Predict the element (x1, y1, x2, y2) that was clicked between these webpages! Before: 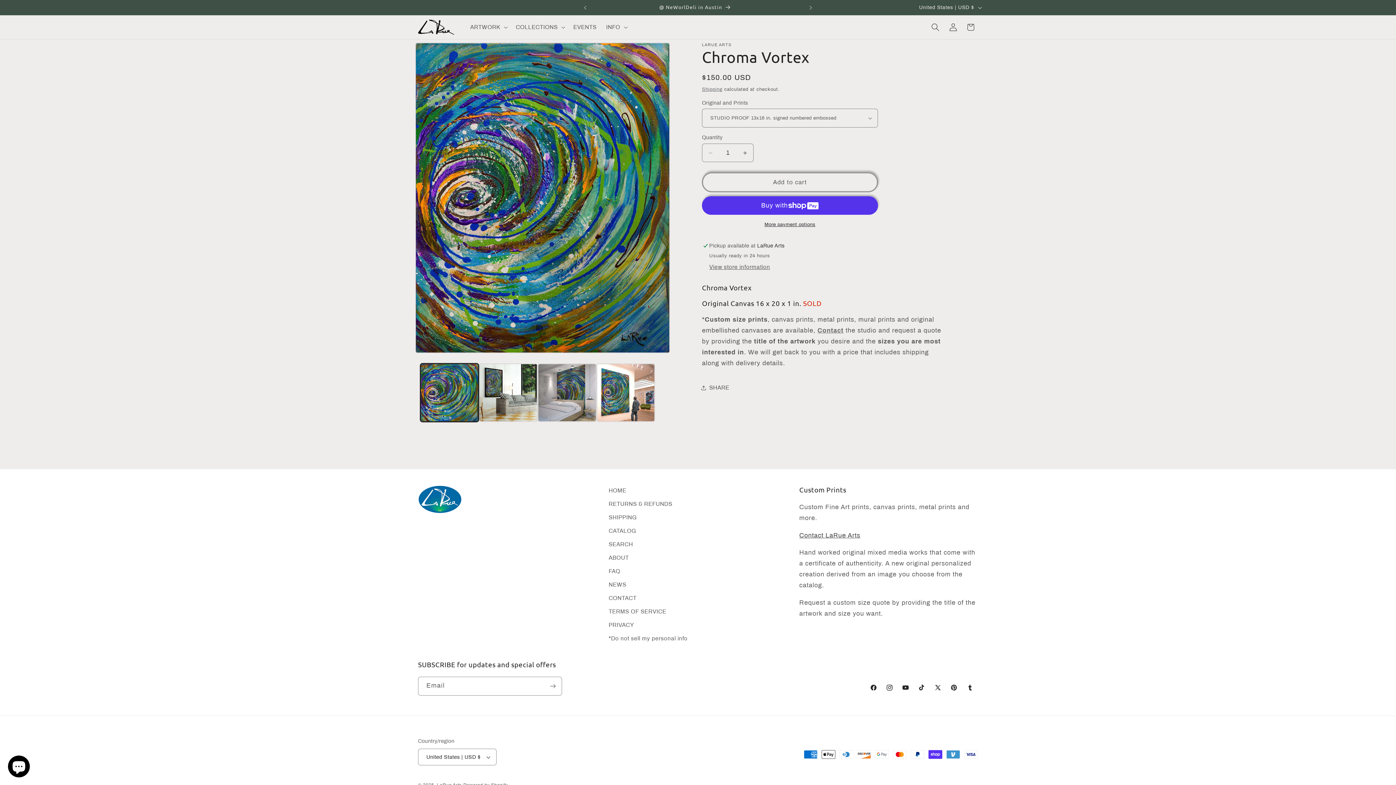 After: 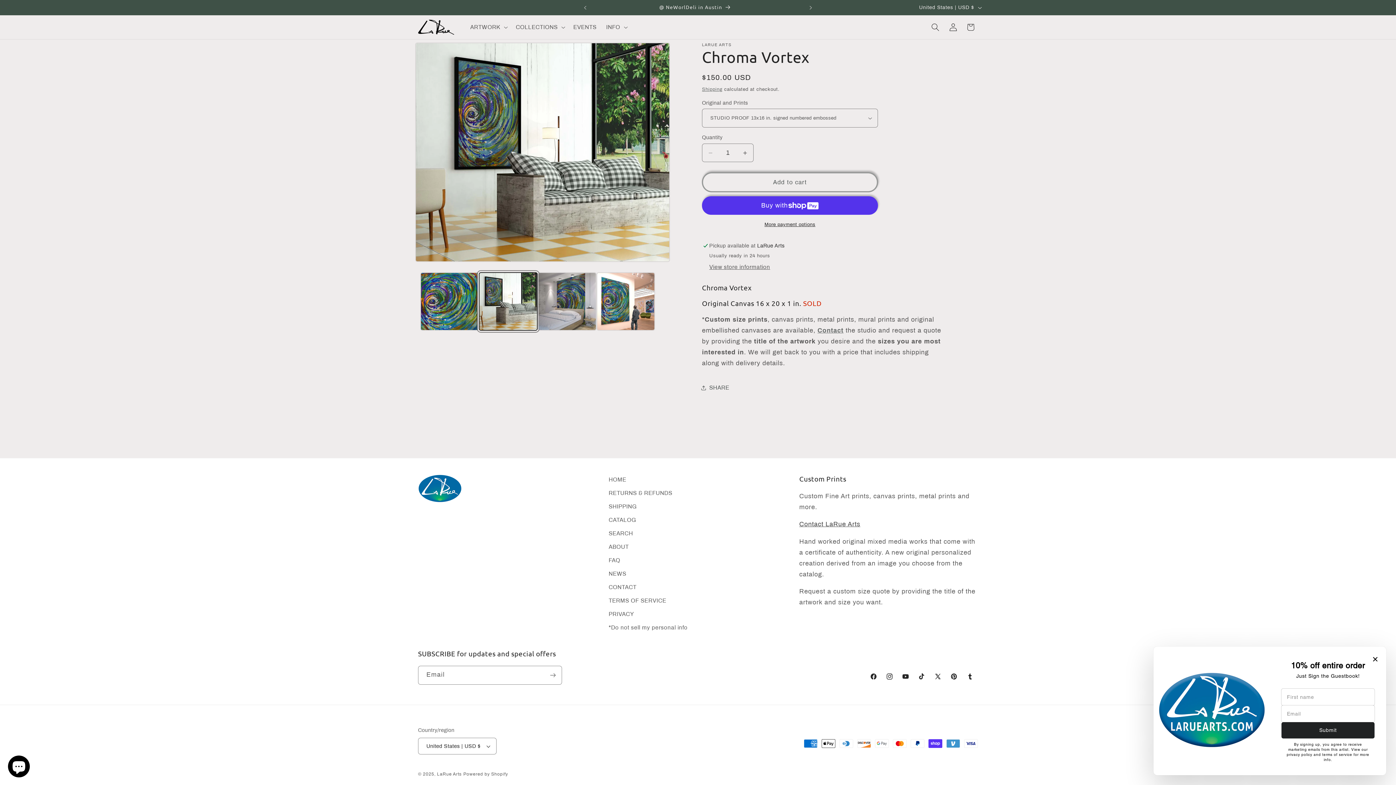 Action: bbox: (478, 363, 537, 422) label: Load image 2 in gallery view